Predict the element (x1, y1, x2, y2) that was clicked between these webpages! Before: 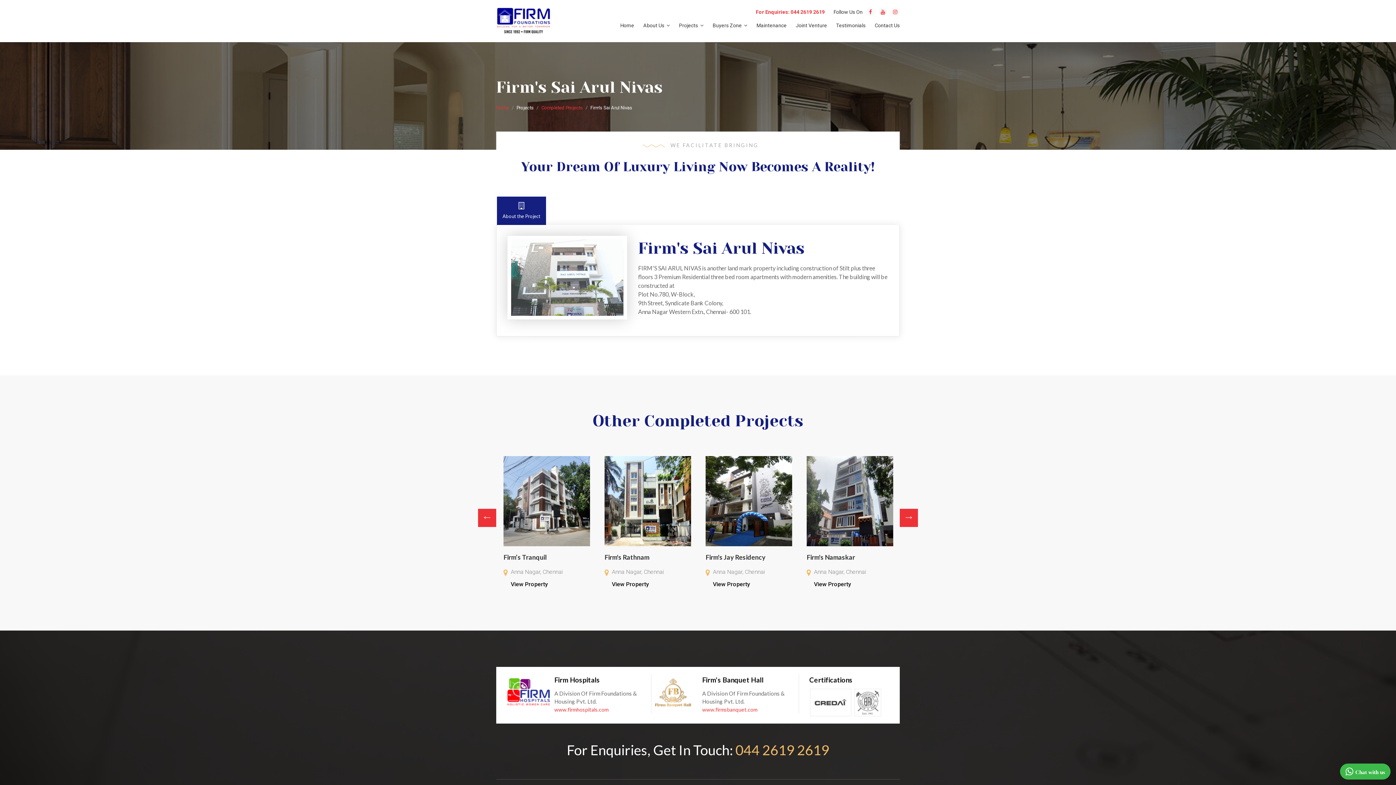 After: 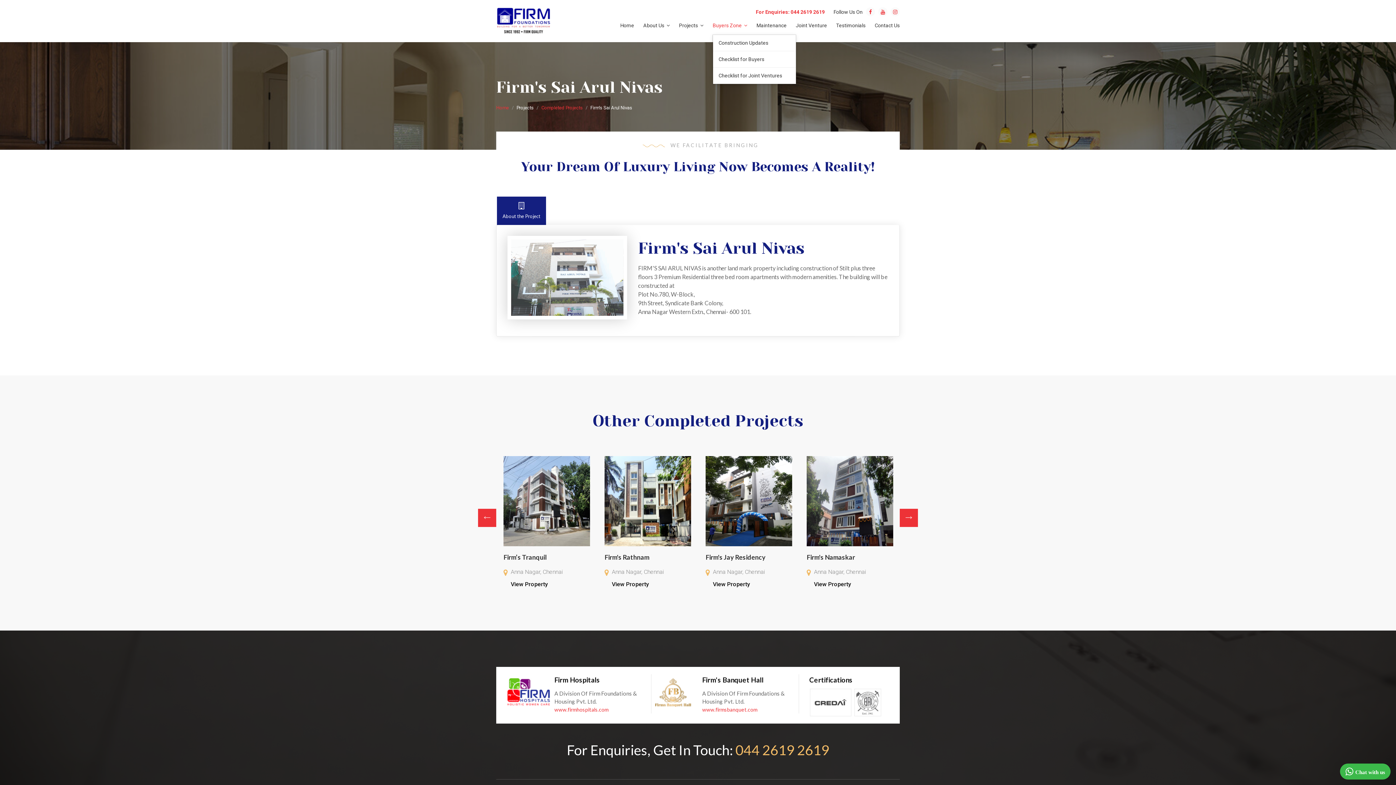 Action: label: Buyers Zone  bbox: (712, 16, 747, 34)